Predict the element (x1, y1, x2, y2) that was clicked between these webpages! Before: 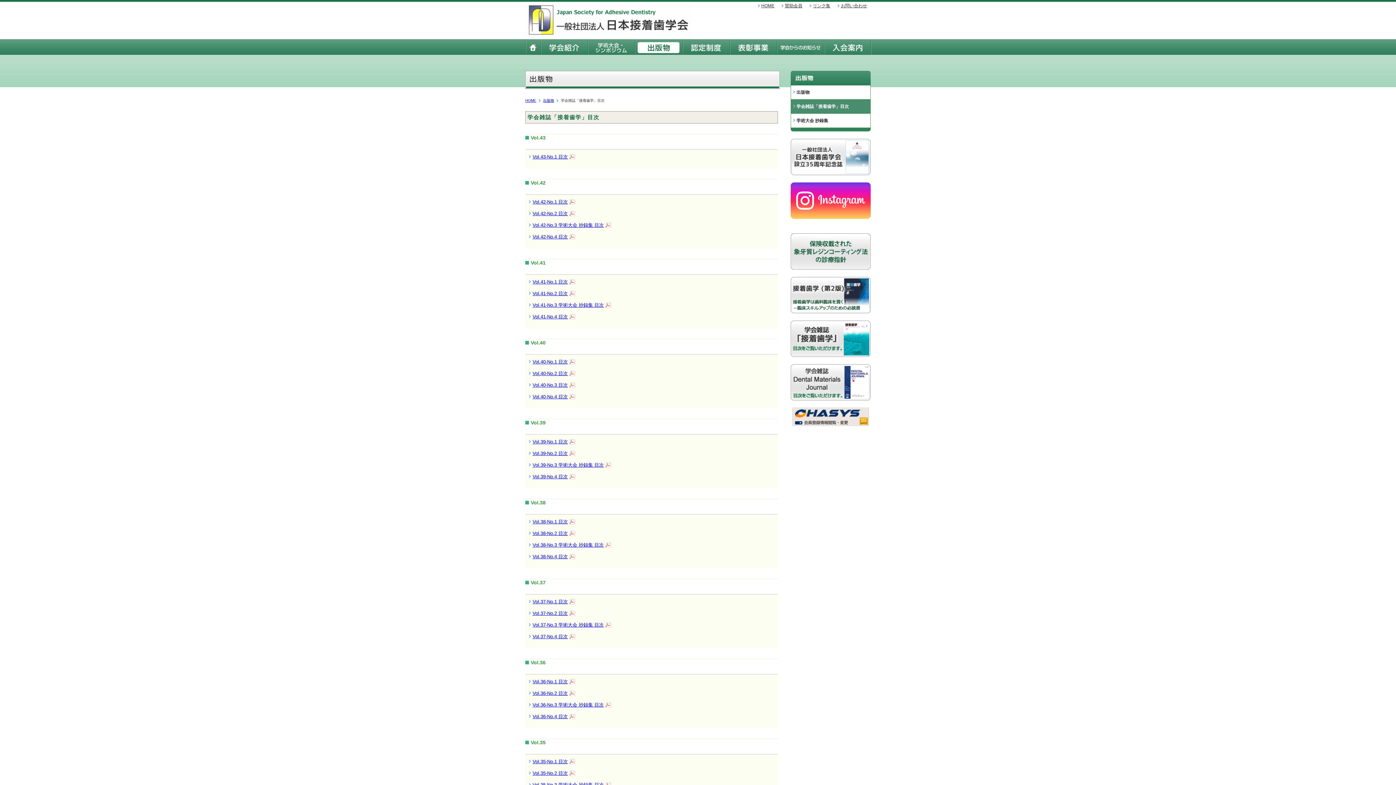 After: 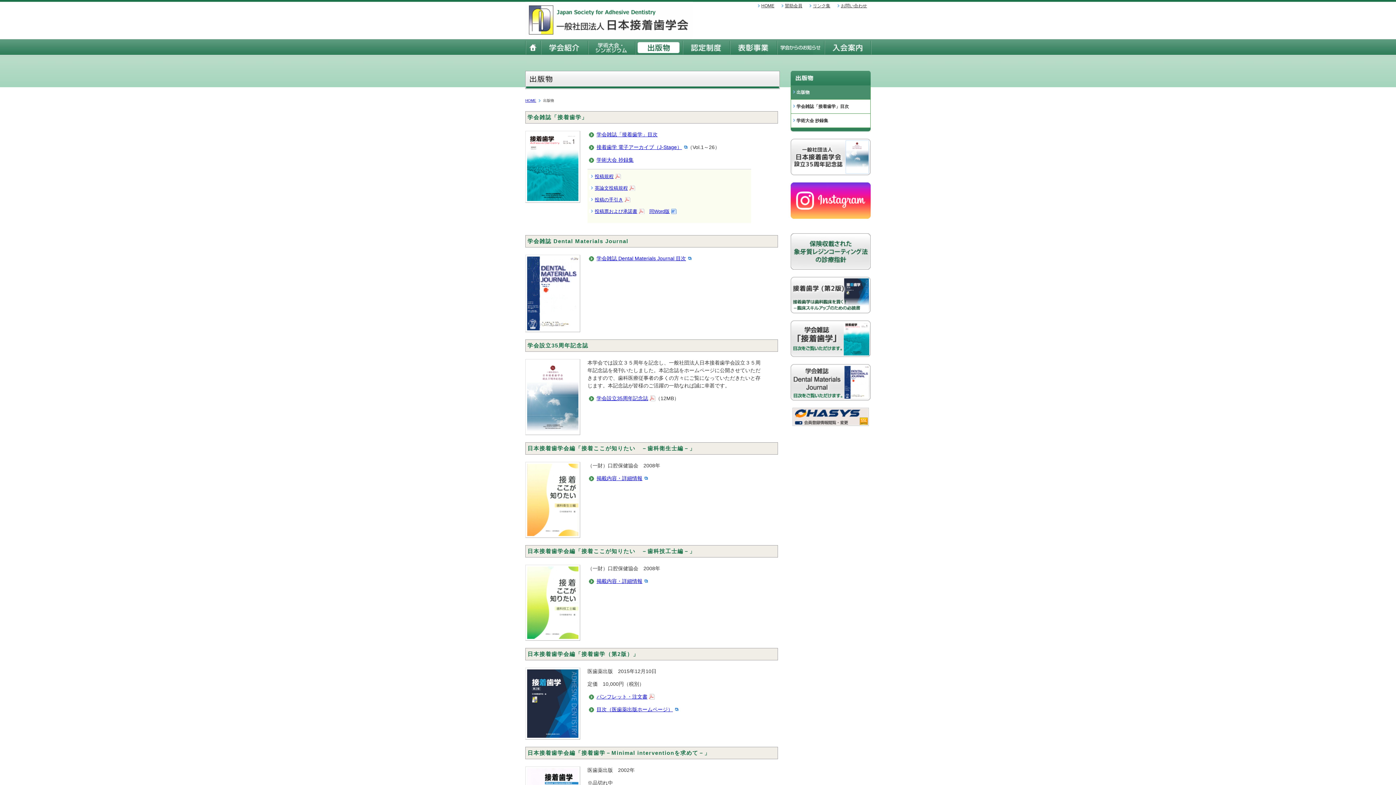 Action: bbox: (543, 98, 554, 102) label: 出版物